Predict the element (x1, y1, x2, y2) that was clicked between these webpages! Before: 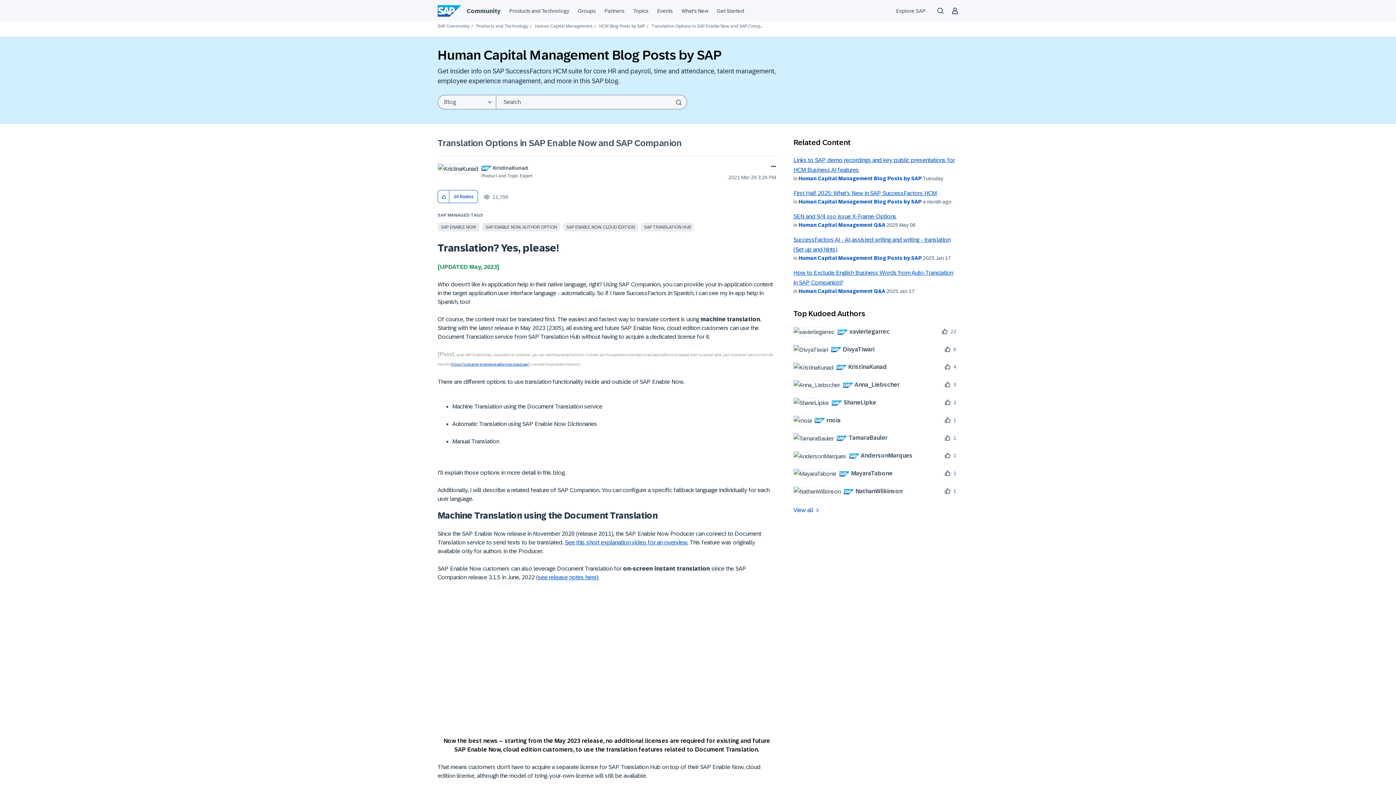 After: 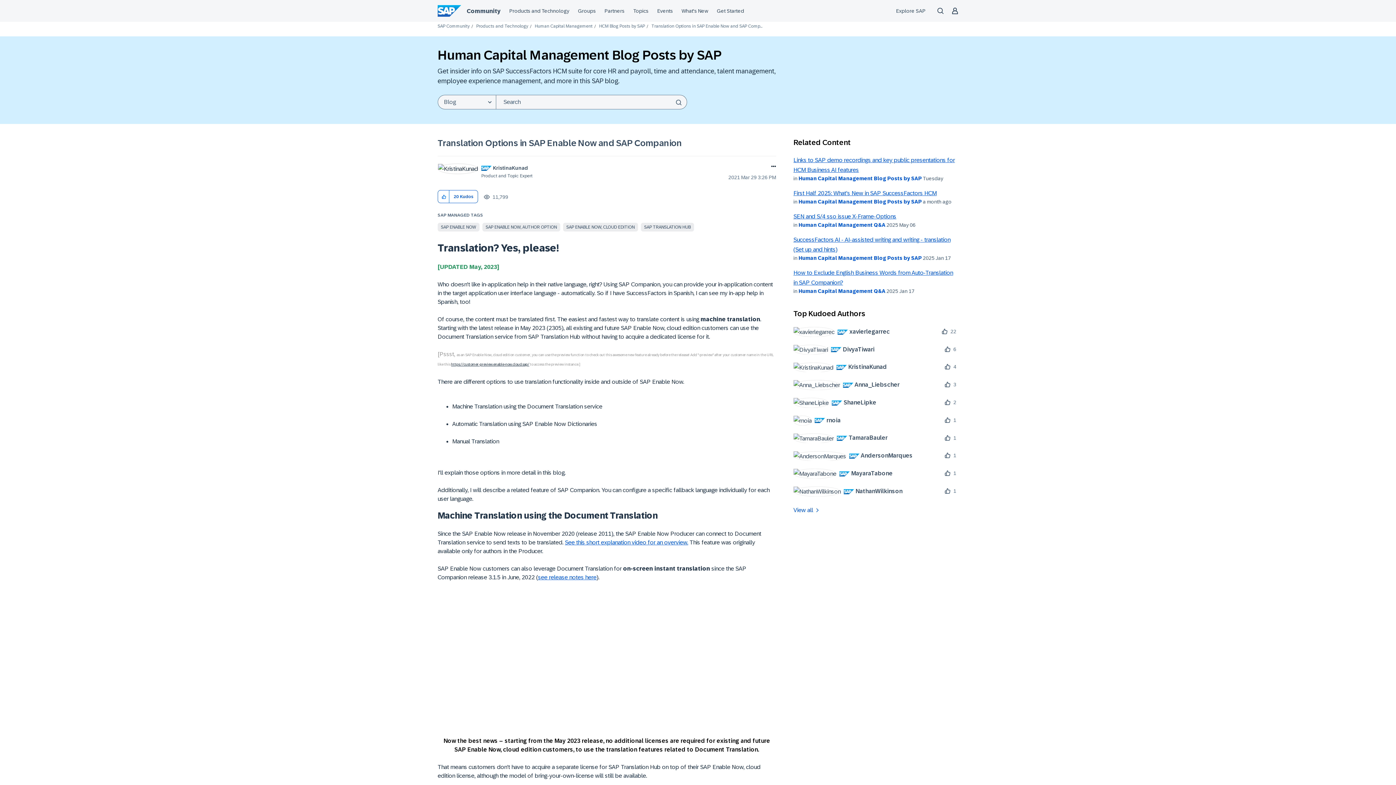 Action: bbox: (451, 362, 529, 366) label: https://customer-preview.enable-now.cloud.sap/